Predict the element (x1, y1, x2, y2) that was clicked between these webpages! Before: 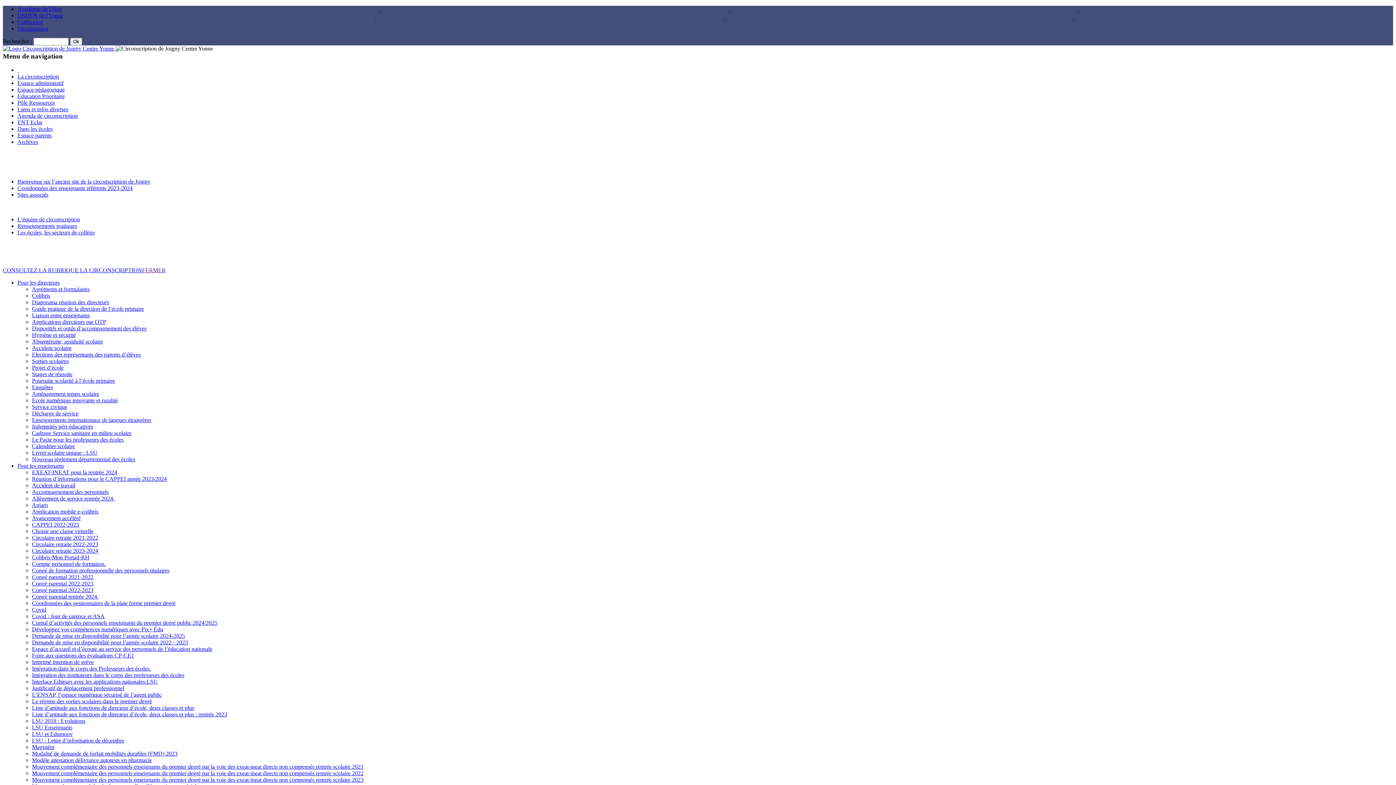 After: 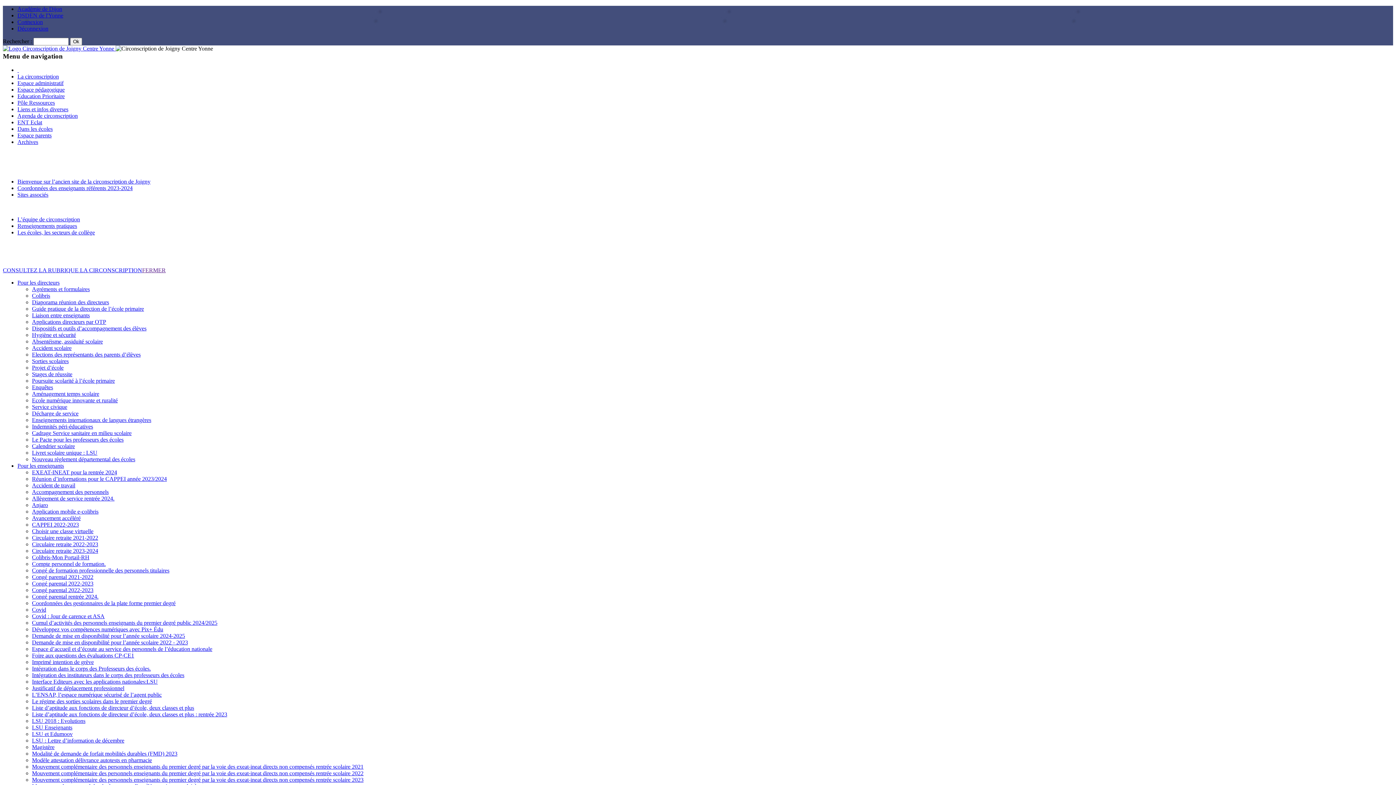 Action: bbox: (32, 332, 76, 338) label: Hygiène et sécurité